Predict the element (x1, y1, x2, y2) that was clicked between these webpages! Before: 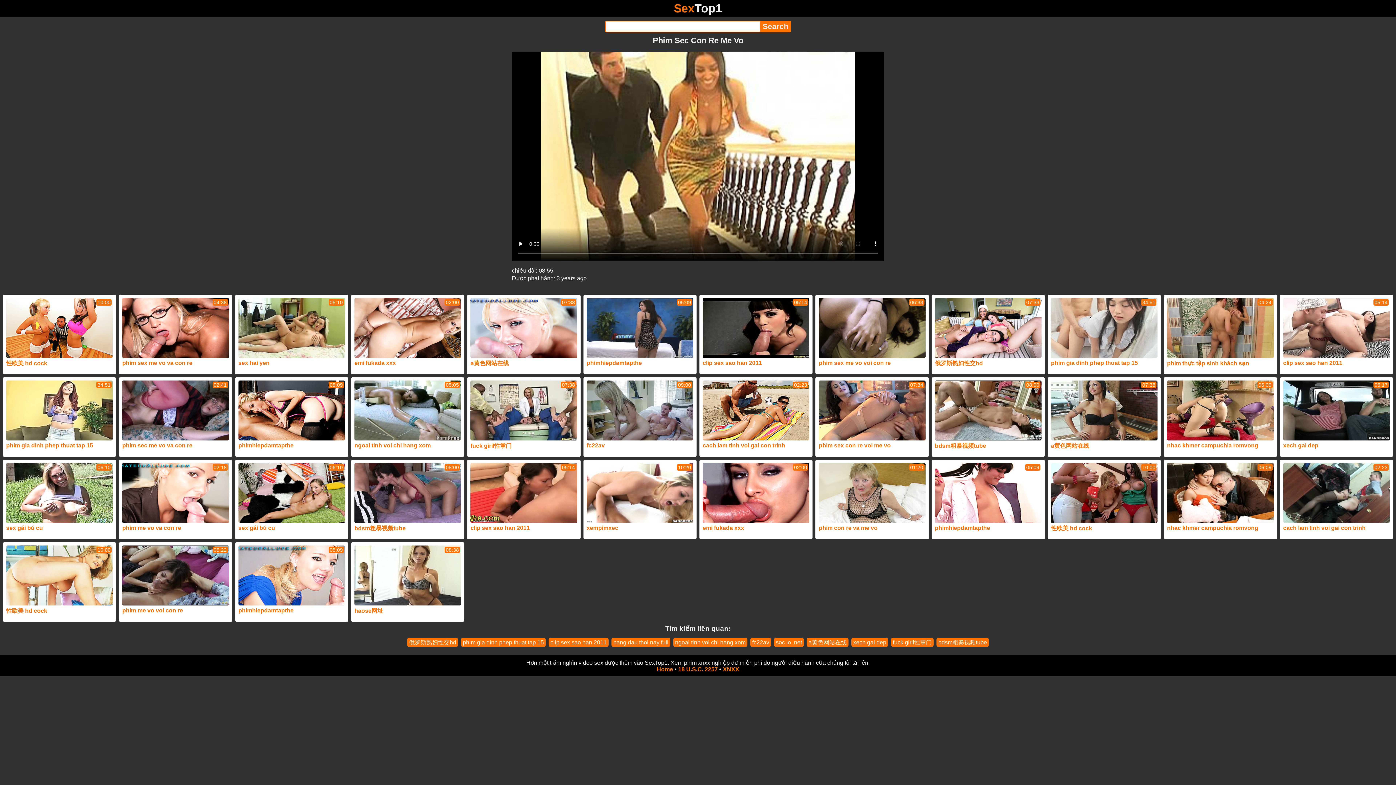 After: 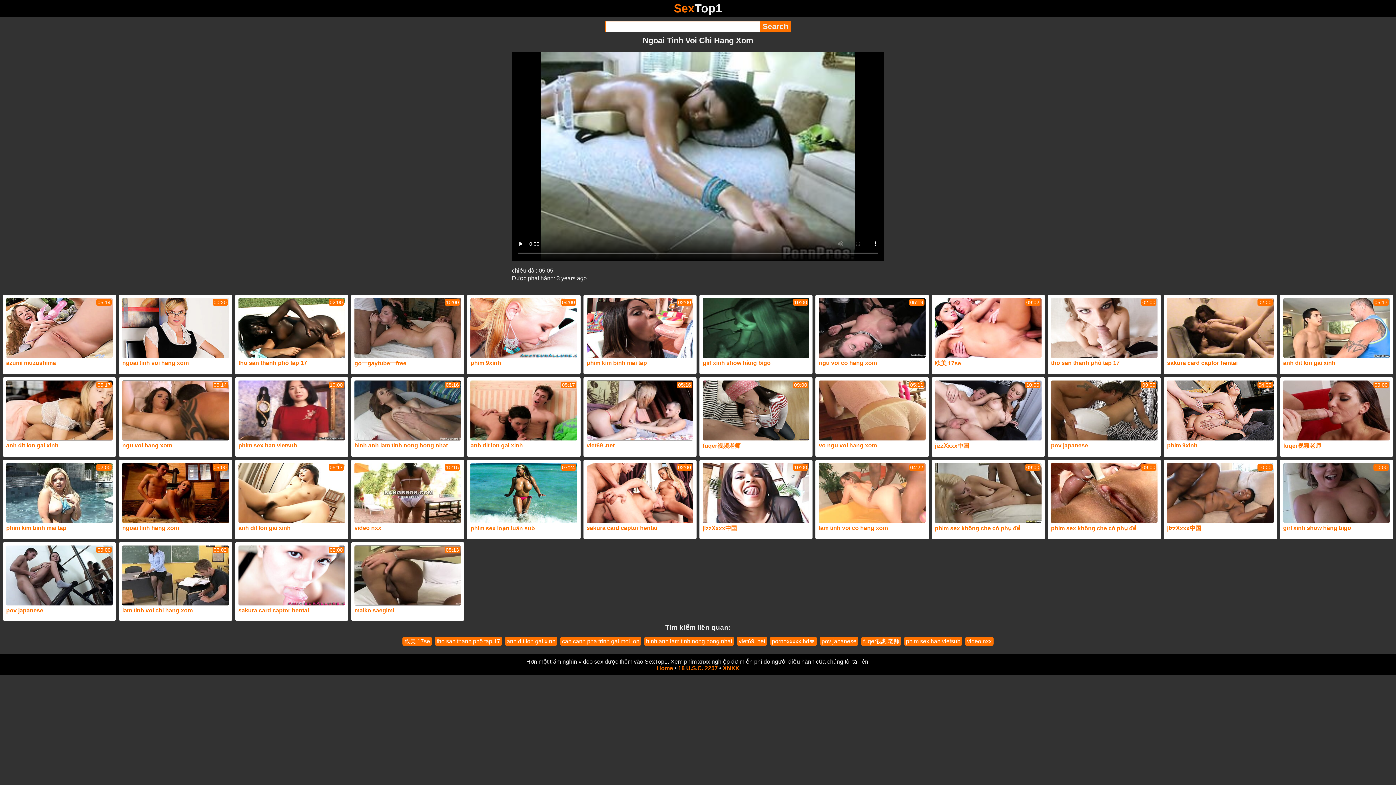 Action: label: ngoai tinh voi chi hang xom bbox: (673, 638, 747, 647)